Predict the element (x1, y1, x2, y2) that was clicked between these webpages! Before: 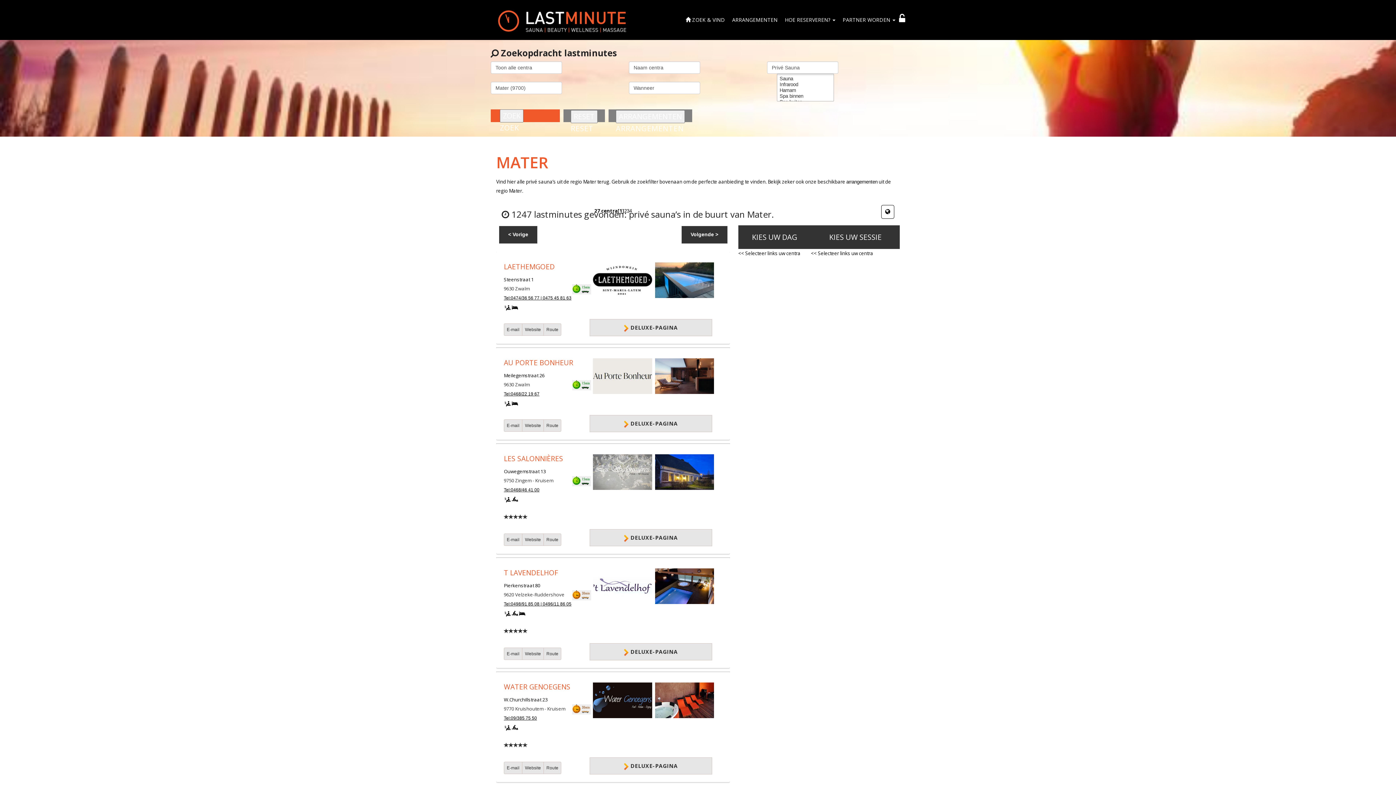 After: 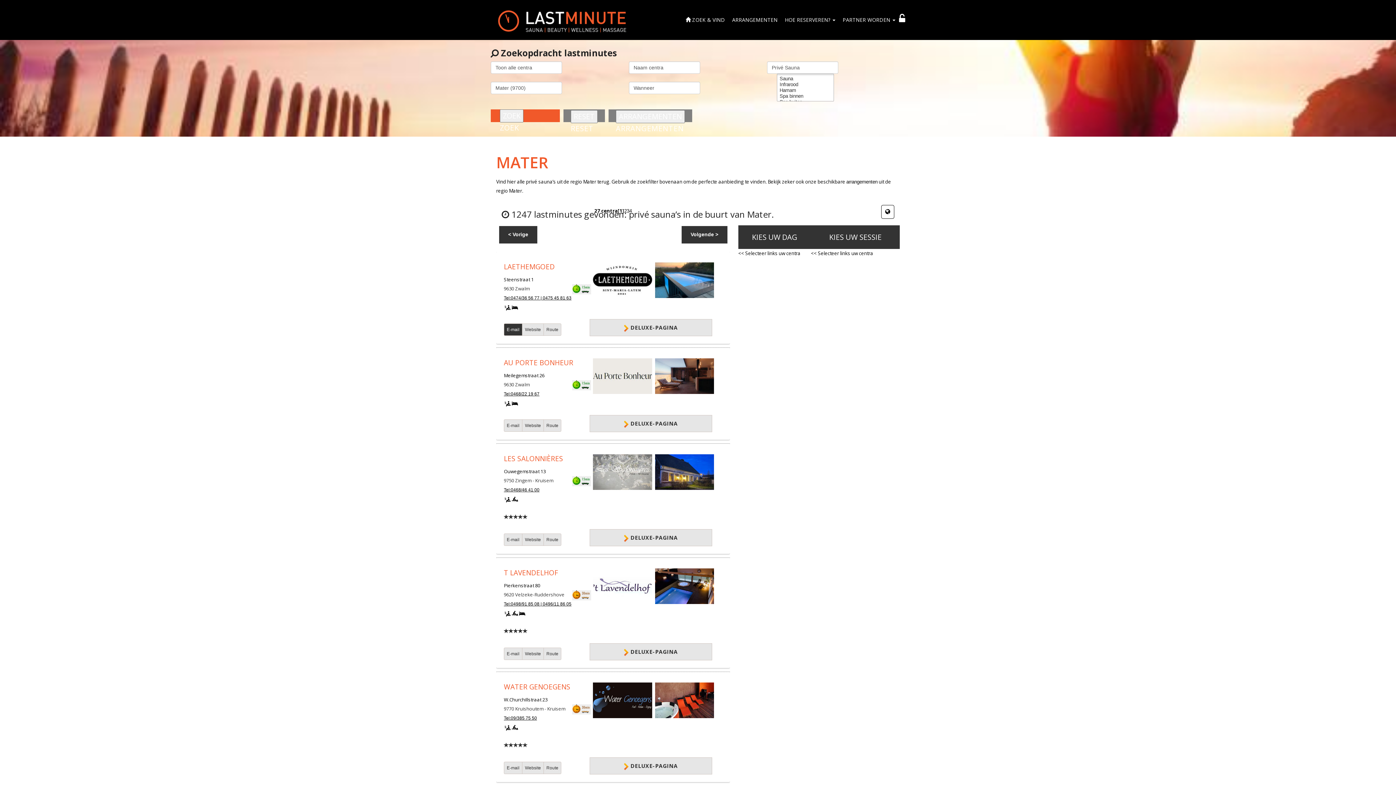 Action: bbox: (504, 323, 522, 336) label: E-mail